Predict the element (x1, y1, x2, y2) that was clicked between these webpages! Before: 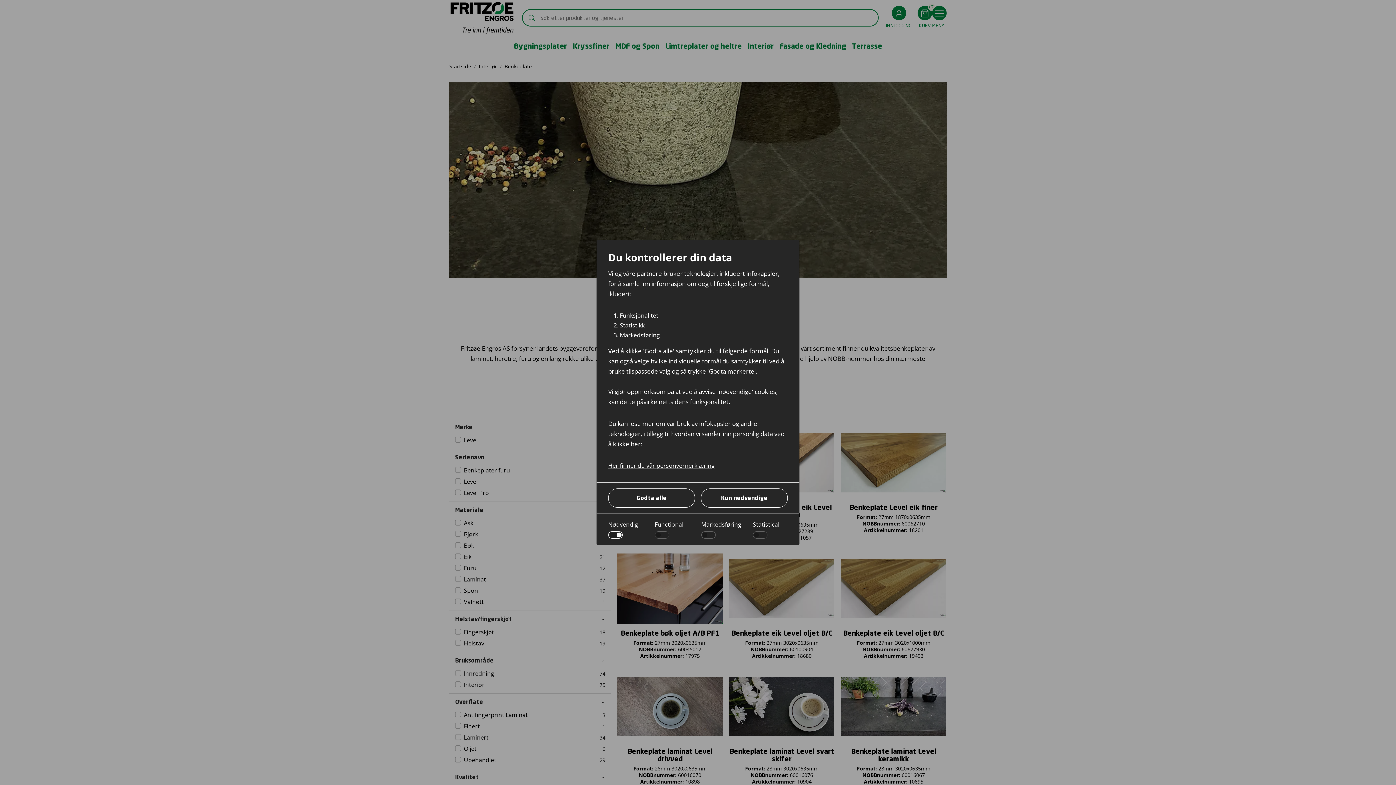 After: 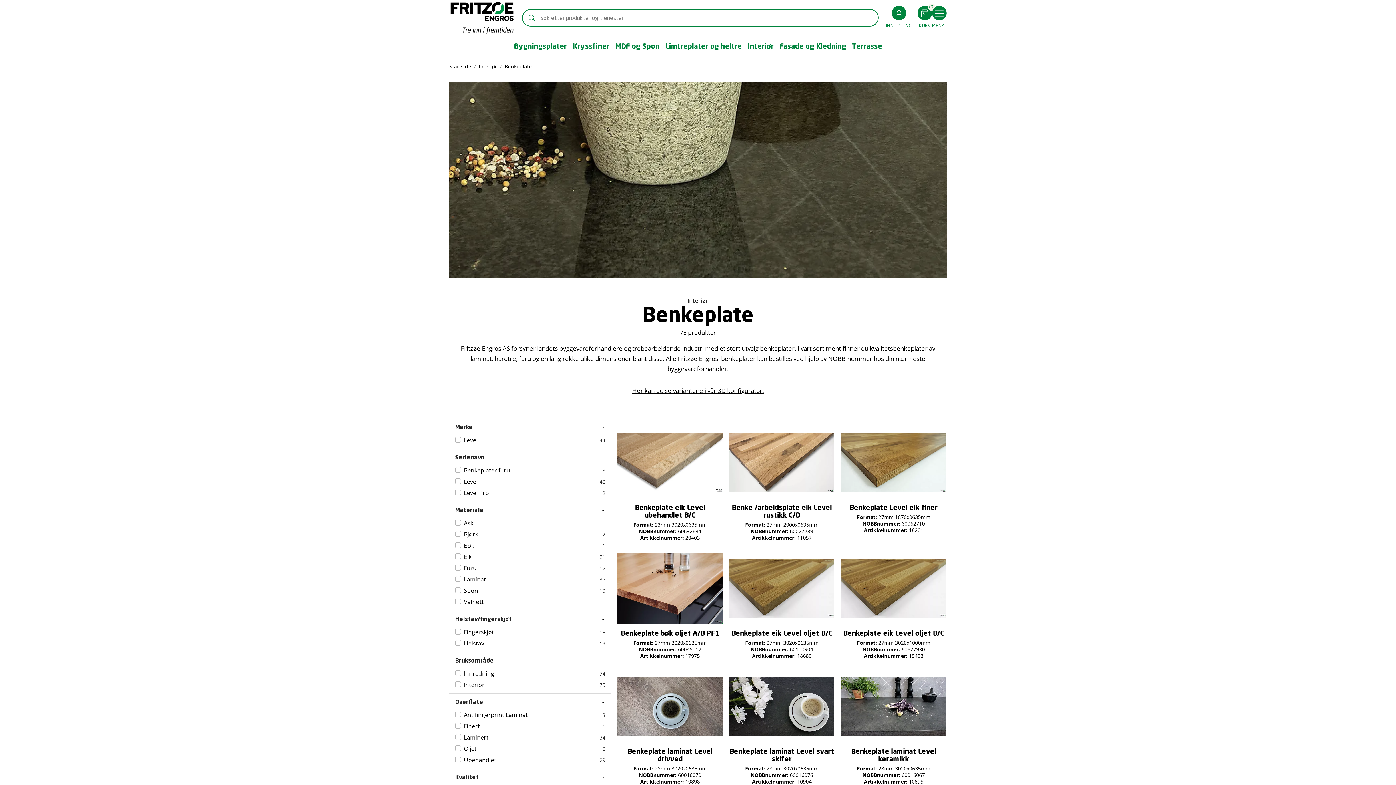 Action: label: Kun nødvendige bbox: (701, 488, 788, 508)